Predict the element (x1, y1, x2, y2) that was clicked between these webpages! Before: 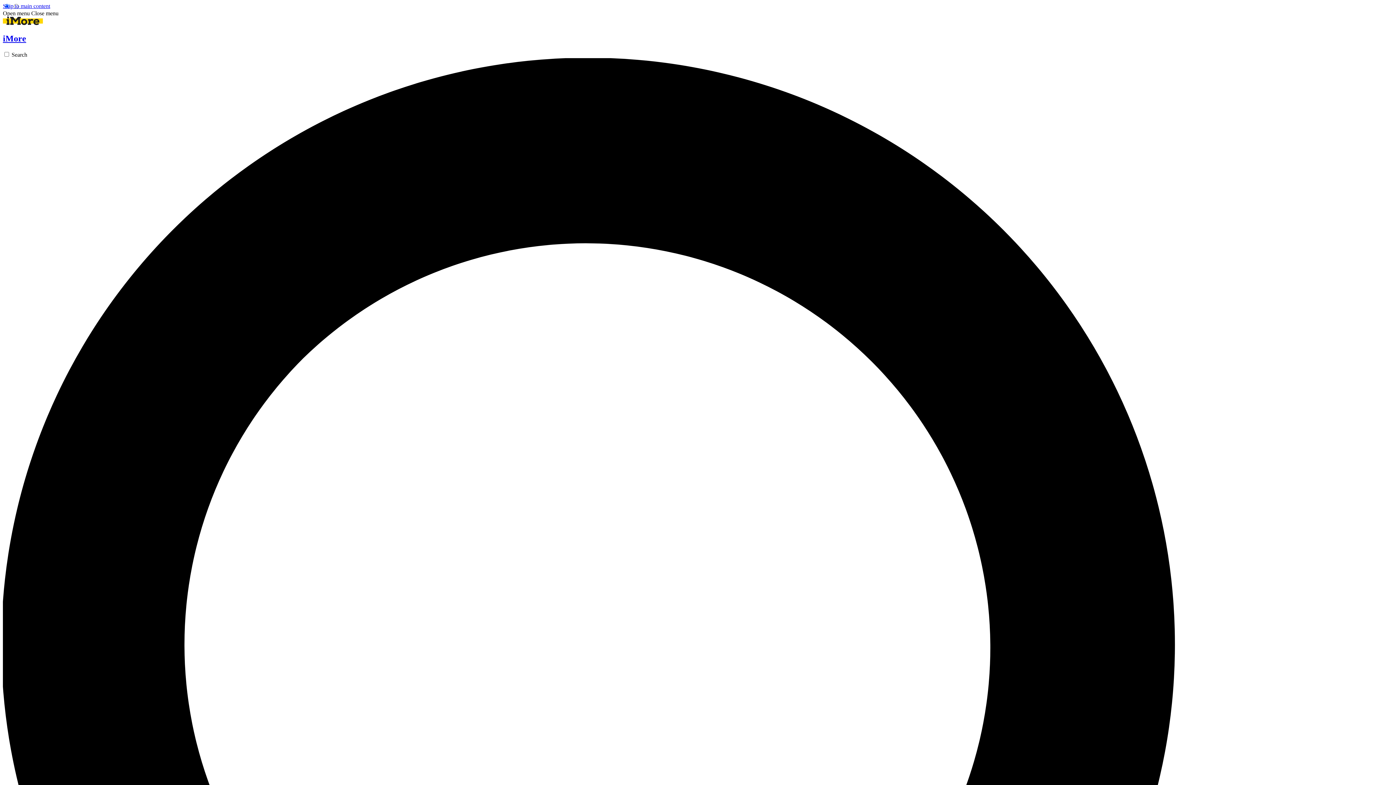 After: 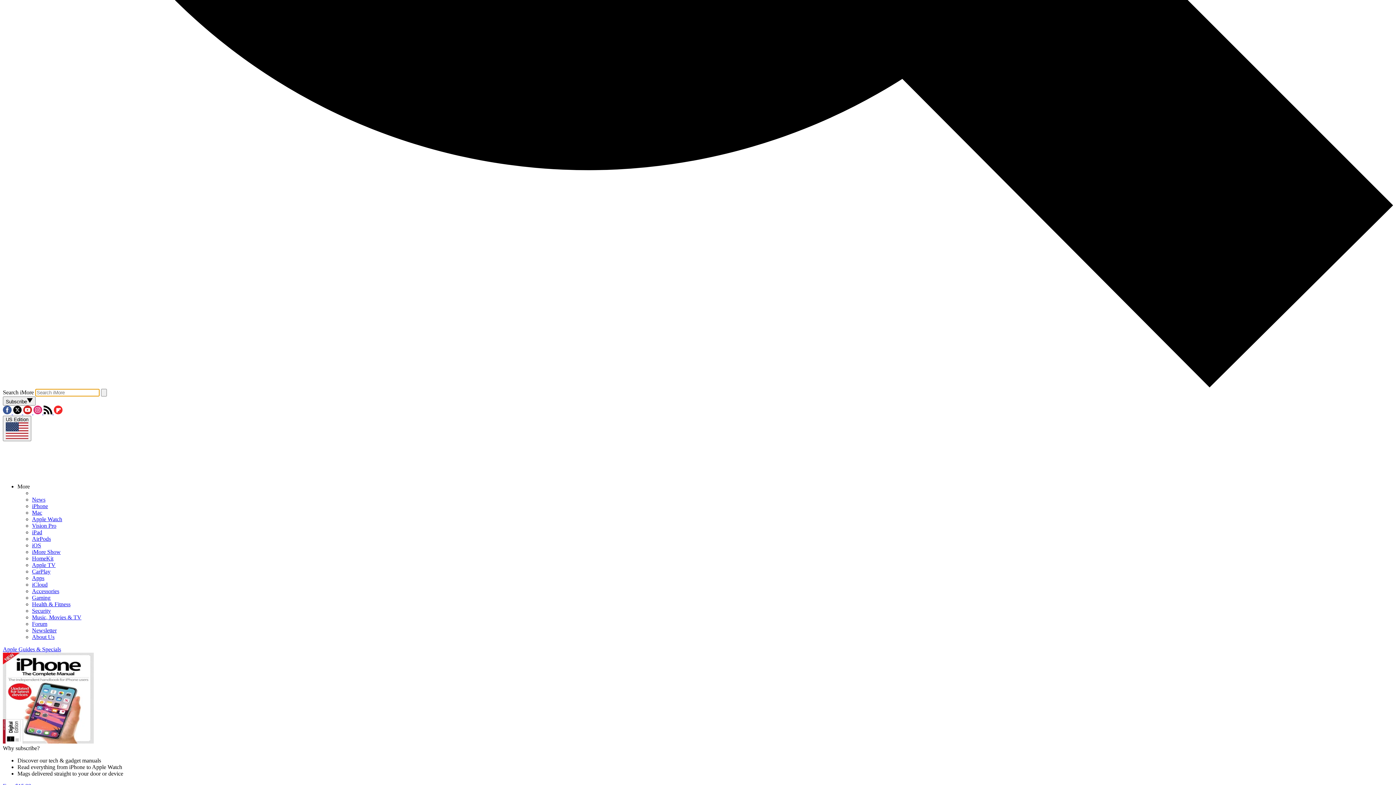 Action: bbox: (2, 51, 1393, 1449) label: Search